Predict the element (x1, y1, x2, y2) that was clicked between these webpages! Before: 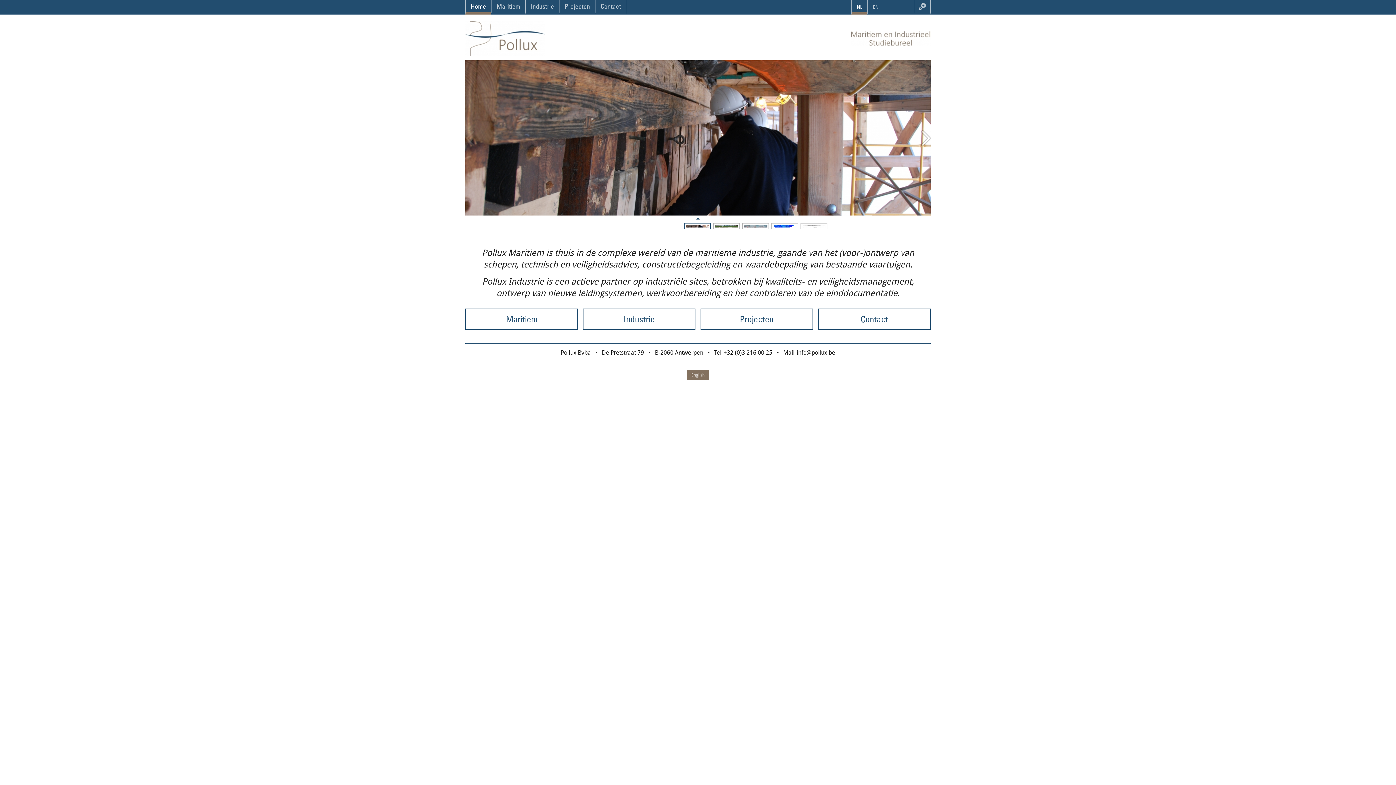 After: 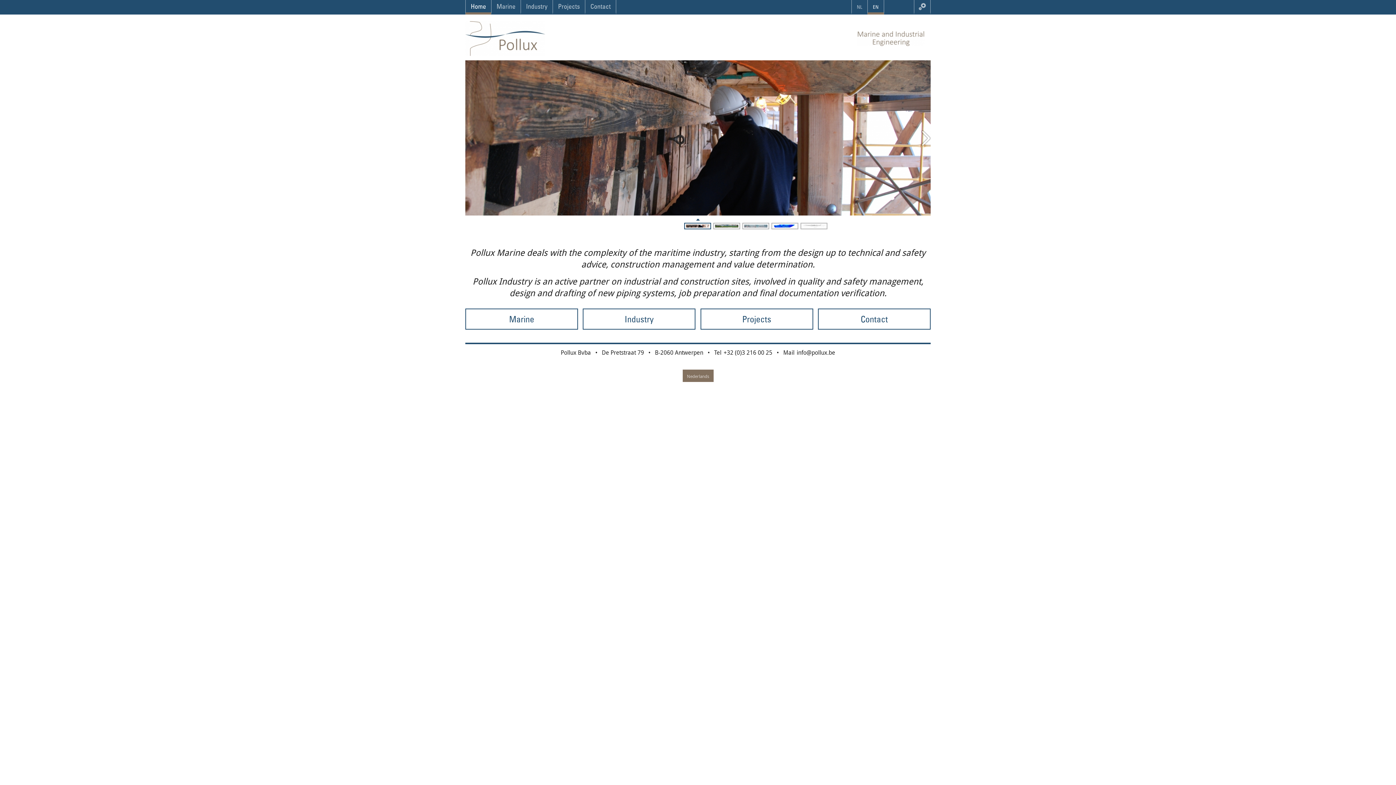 Action: label: English bbox: (687, 369, 709, 380)